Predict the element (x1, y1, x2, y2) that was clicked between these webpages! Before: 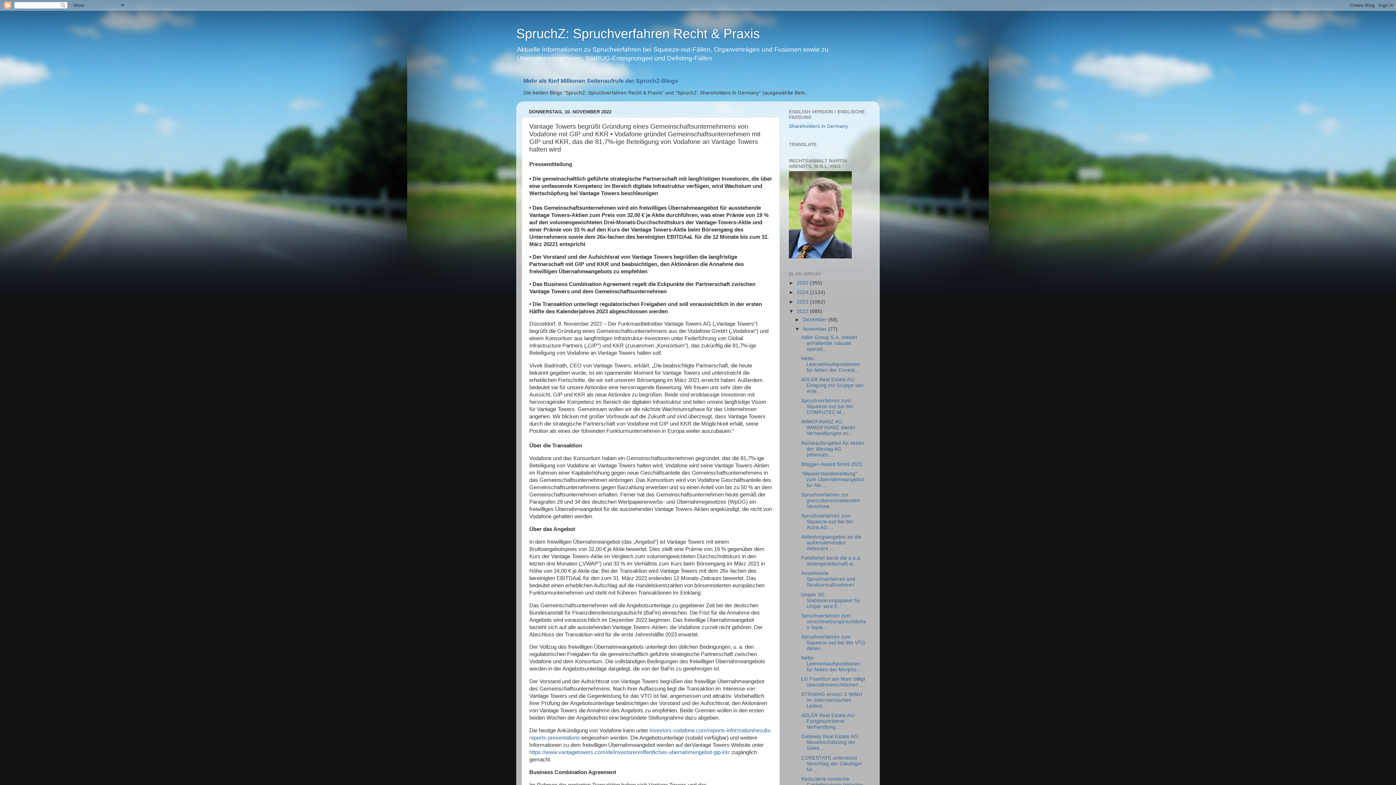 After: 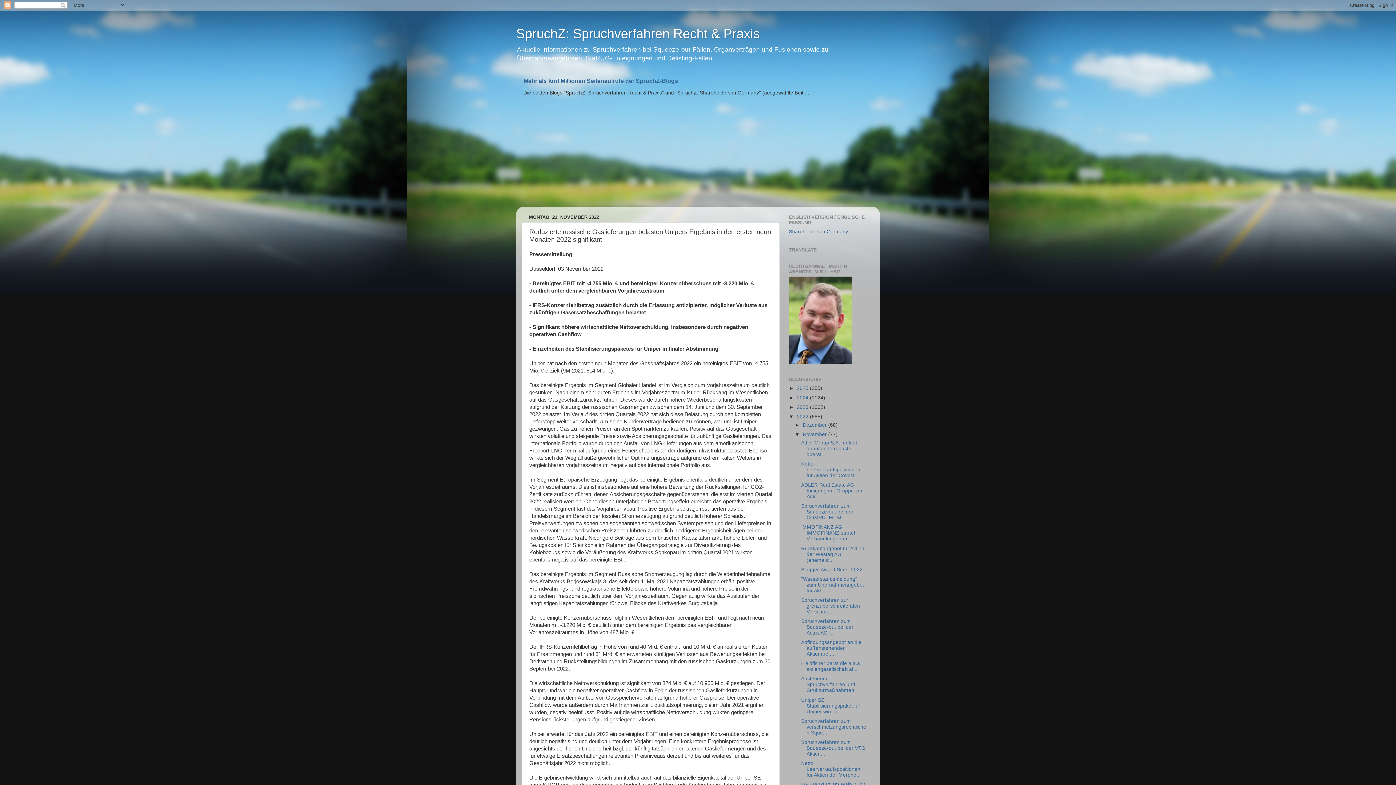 Action: label: Reduzierte russische Gaslieferungen belasten Unipe... bbox: (801, 776, 863, 793)